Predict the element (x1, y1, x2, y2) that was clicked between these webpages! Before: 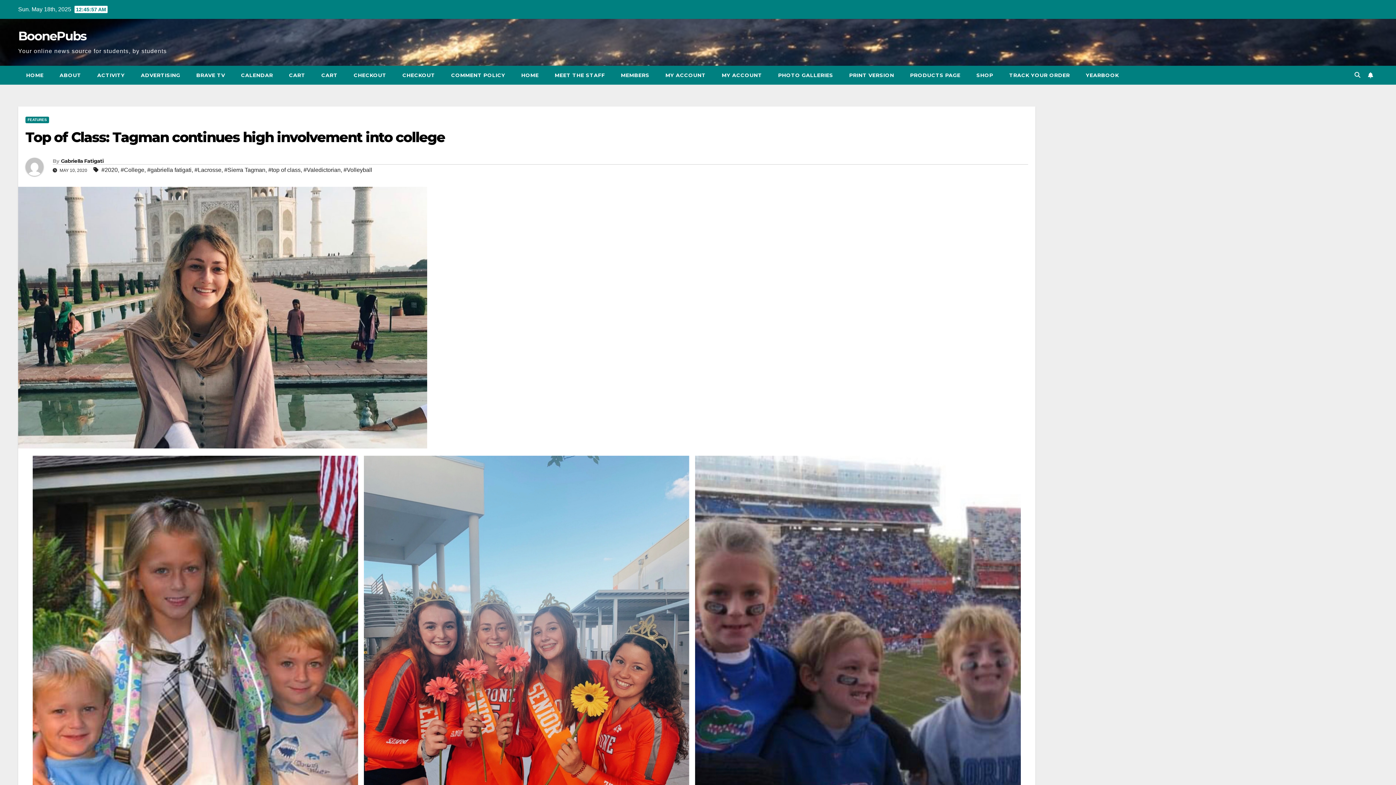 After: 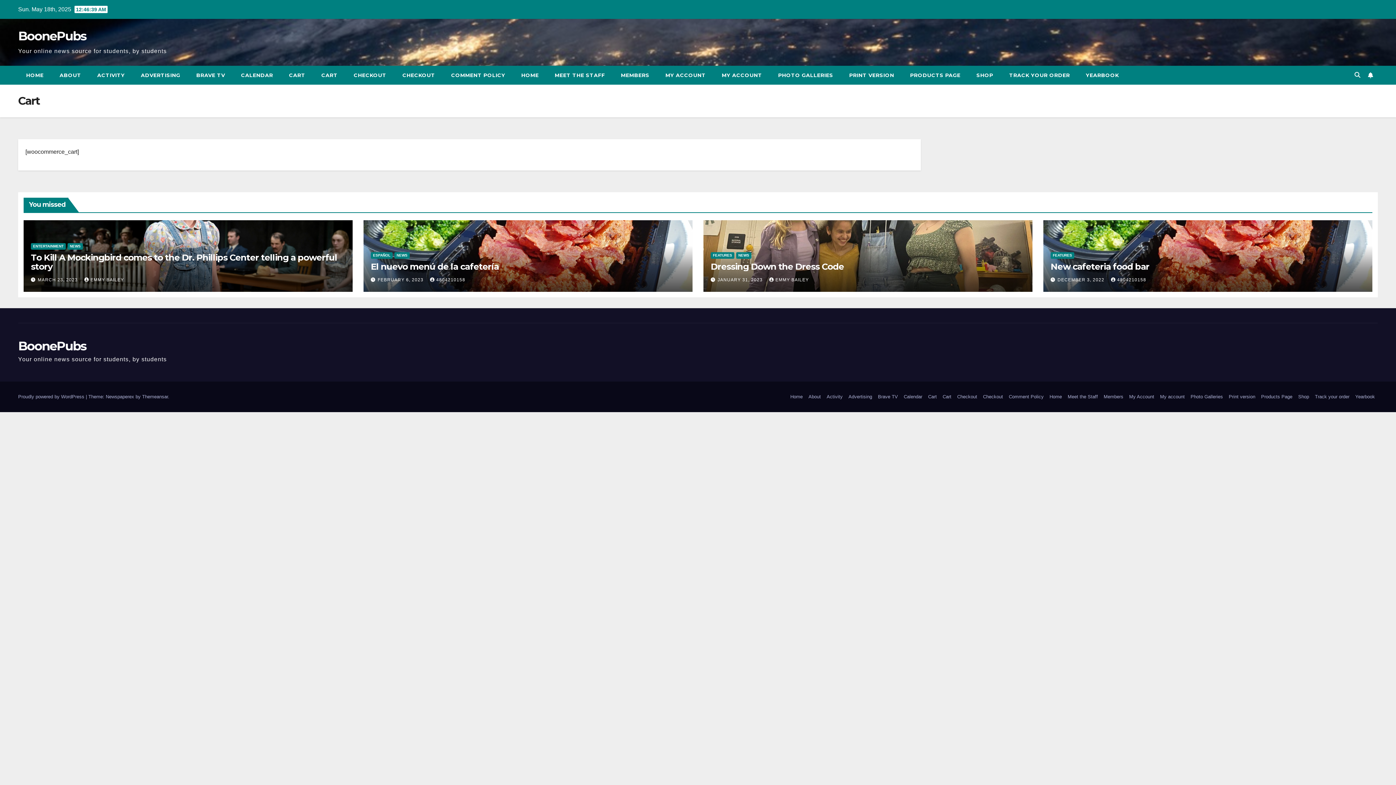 Action: bbox: (313, 65, 345, 84) label: CART